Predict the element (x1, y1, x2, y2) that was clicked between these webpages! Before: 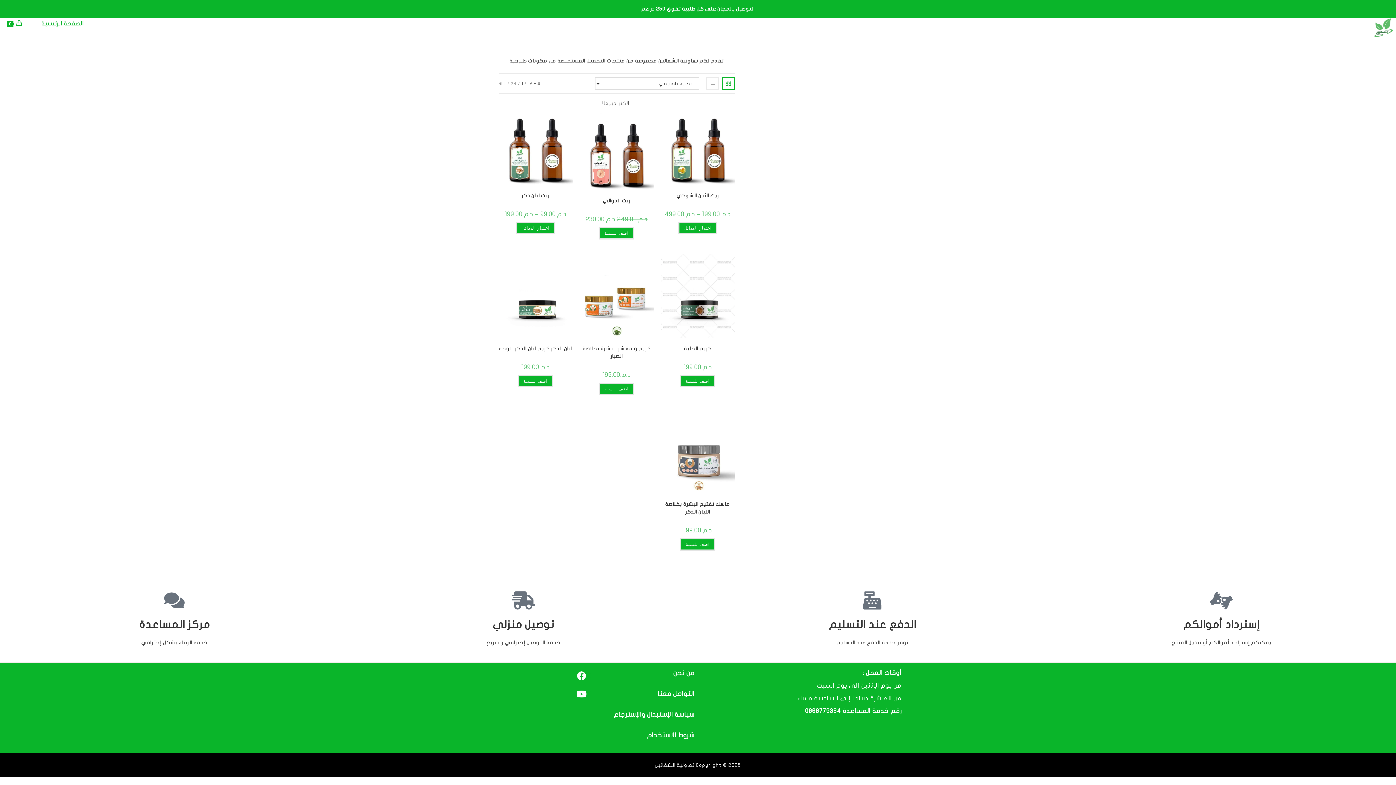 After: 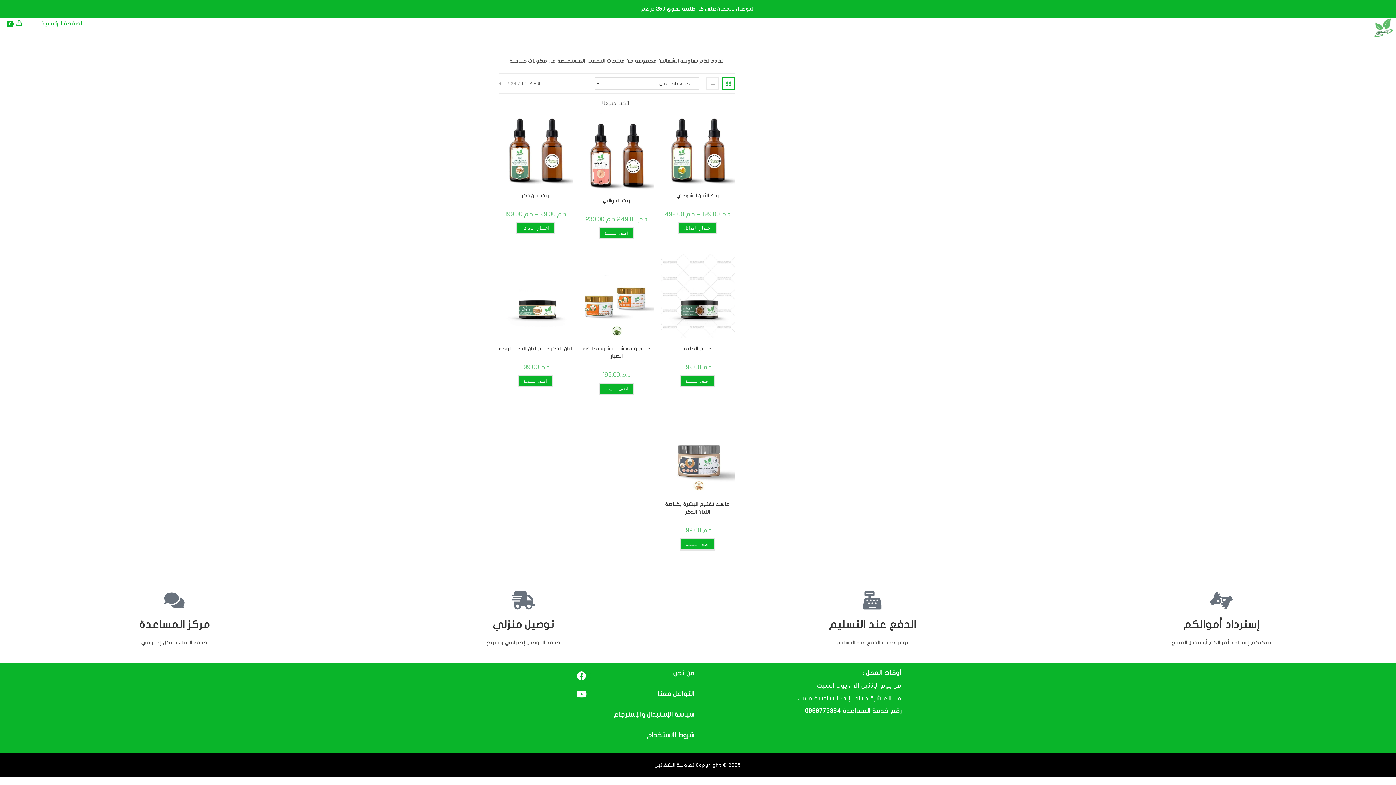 Action: label: 12 bbox: (521, 81, 526, 85)